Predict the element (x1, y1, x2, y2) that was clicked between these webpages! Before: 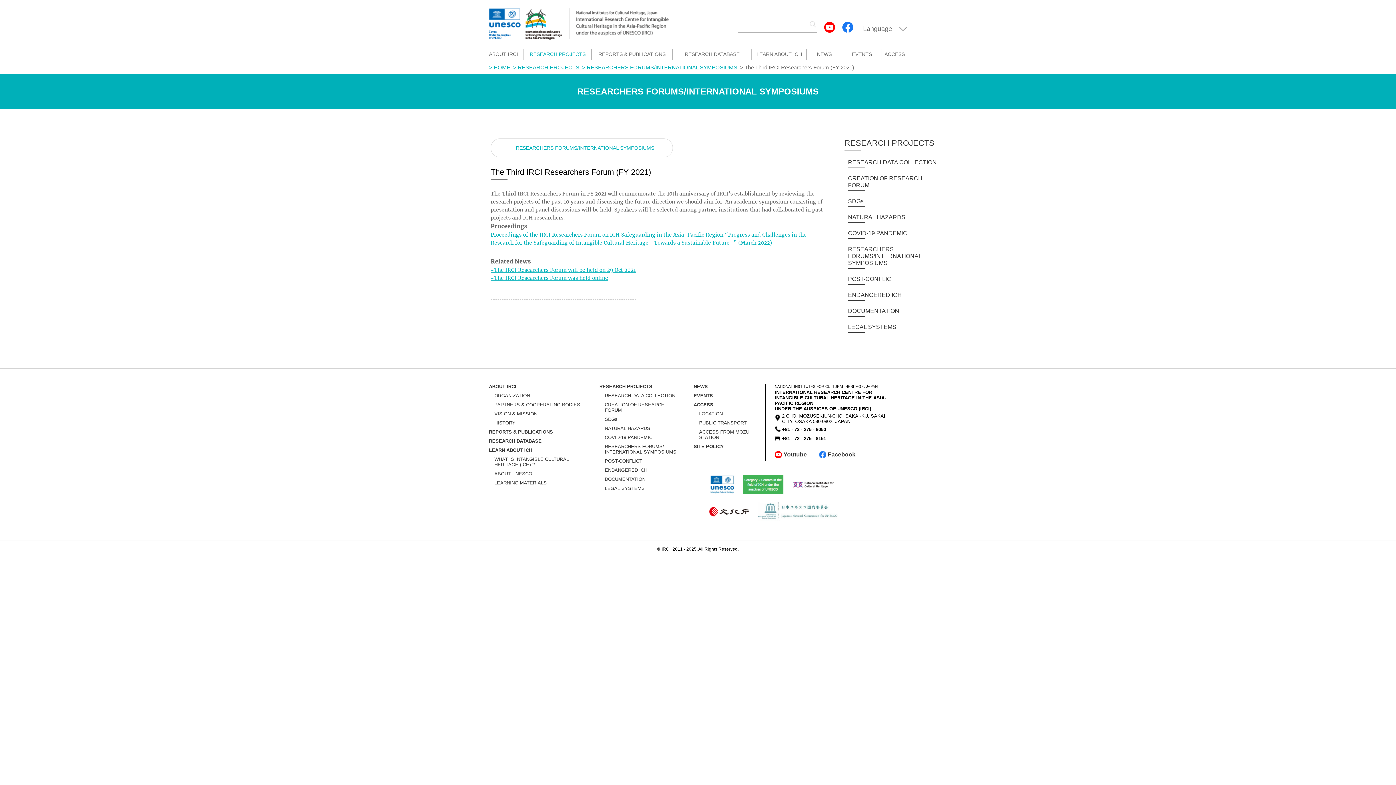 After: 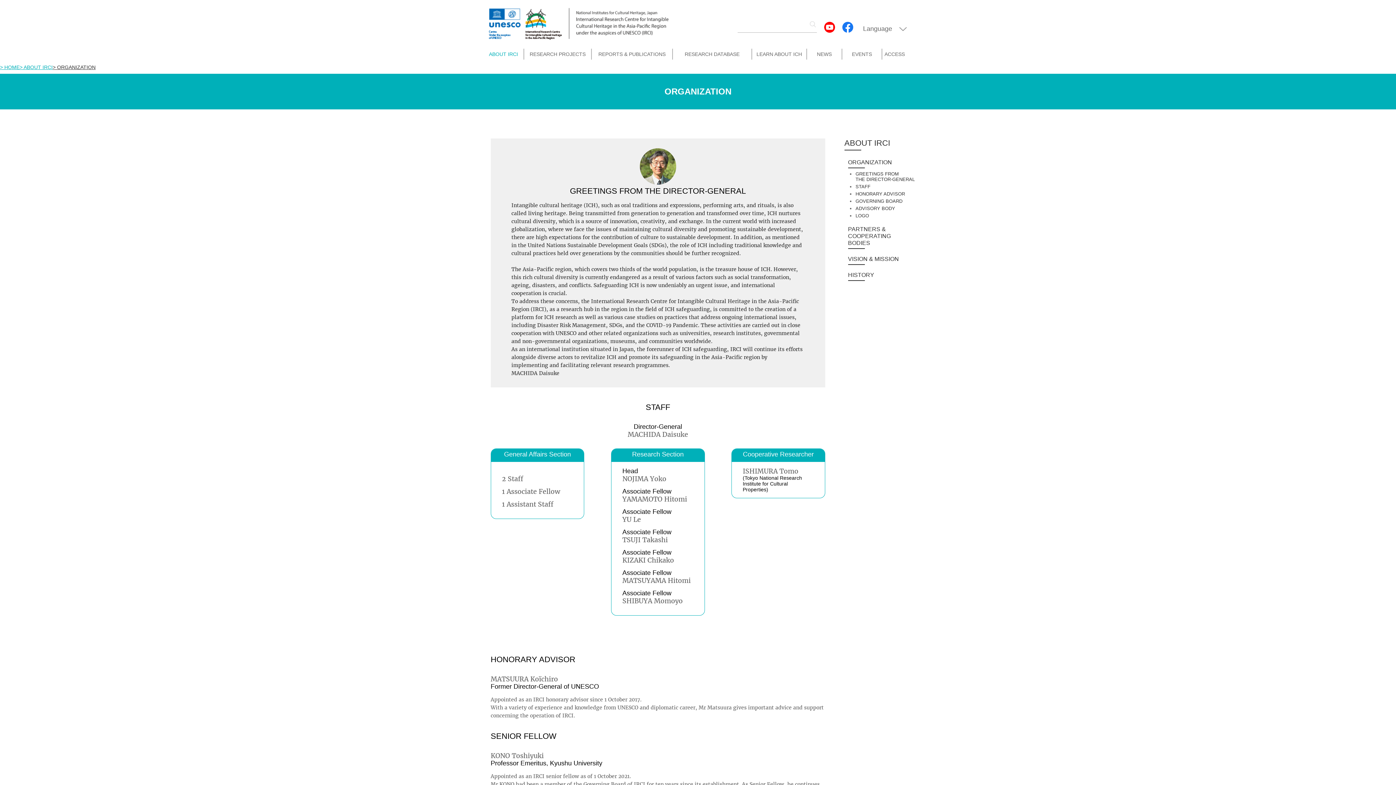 Action: label: ORGANIZATION bbox: (494, 393, 530, 398)